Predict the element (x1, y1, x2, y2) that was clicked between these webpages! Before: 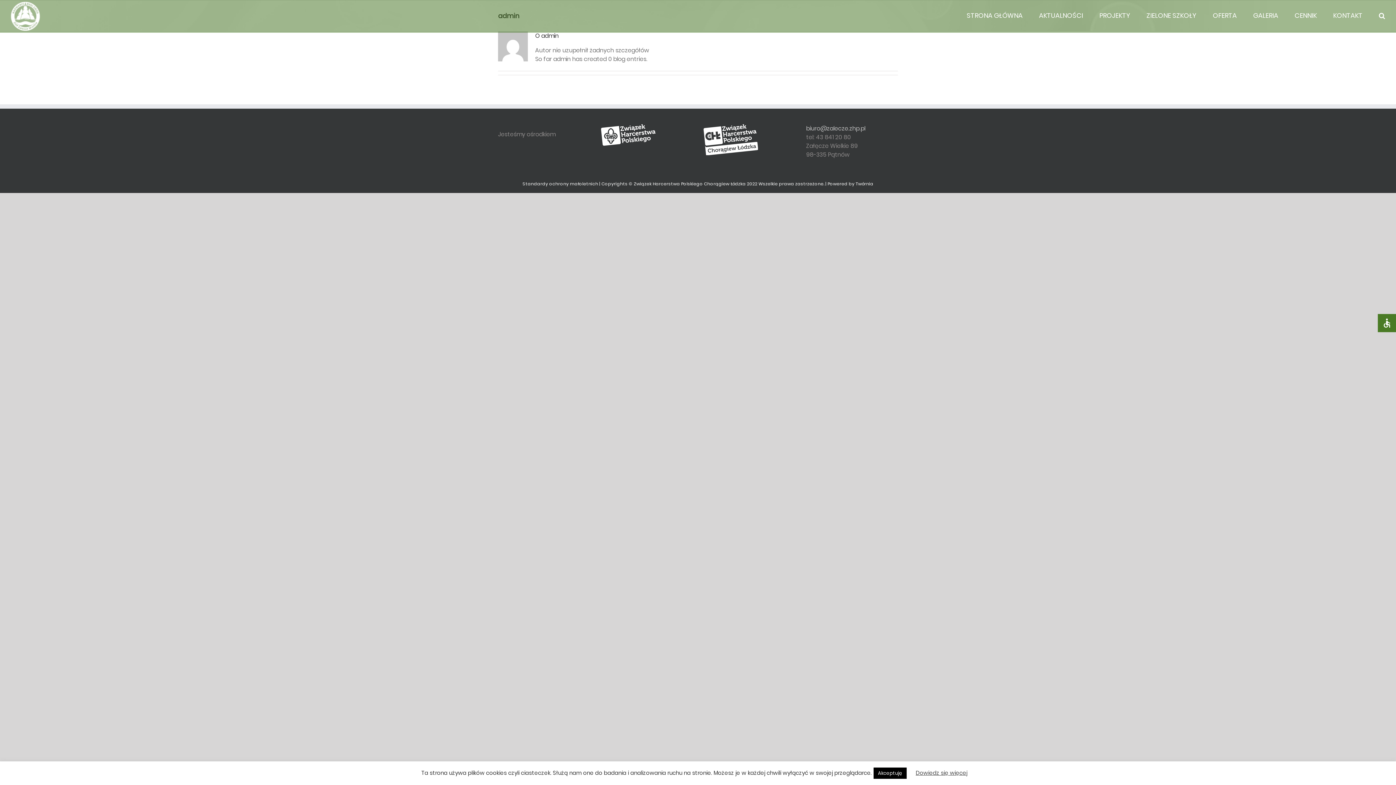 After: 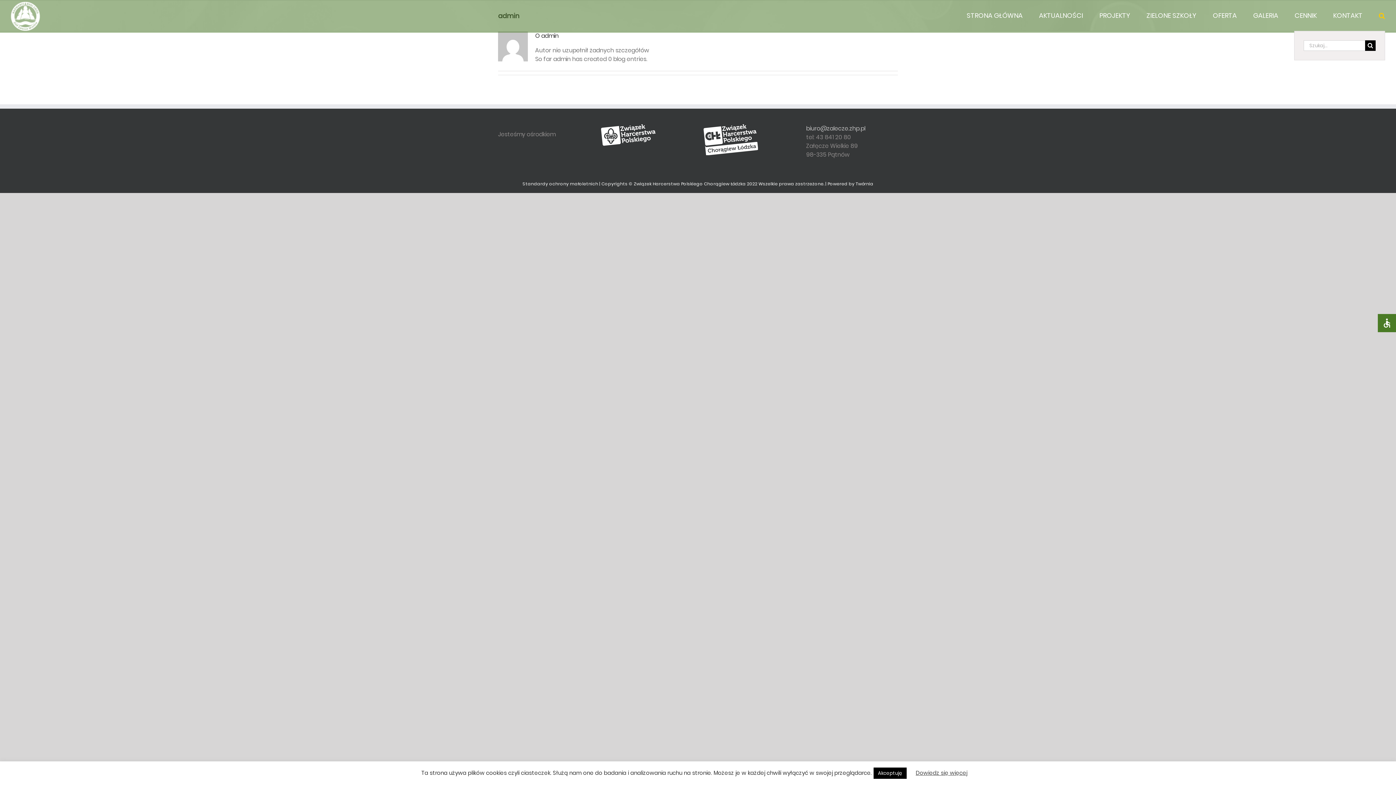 Action: label: Szukaj bbox: (1379, 0, 1385, 30)